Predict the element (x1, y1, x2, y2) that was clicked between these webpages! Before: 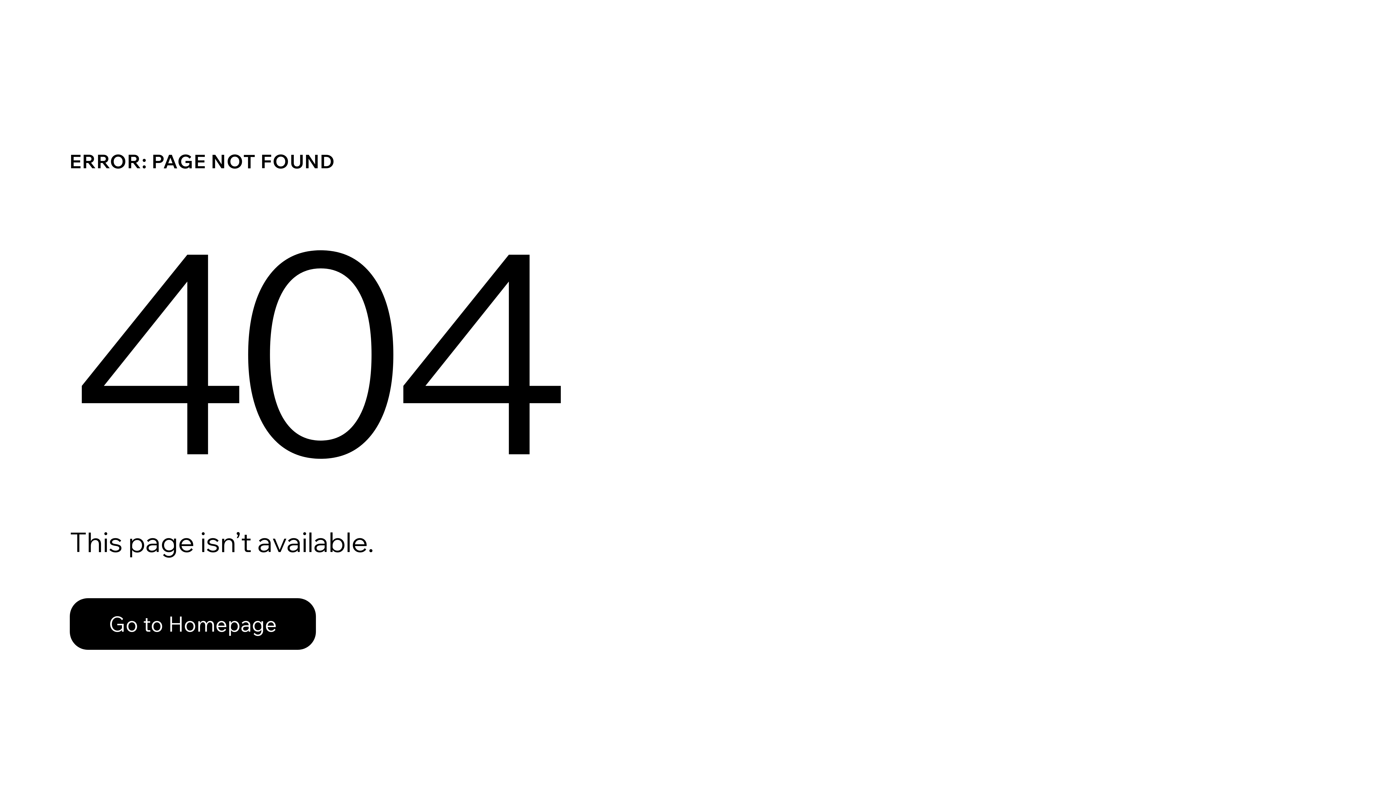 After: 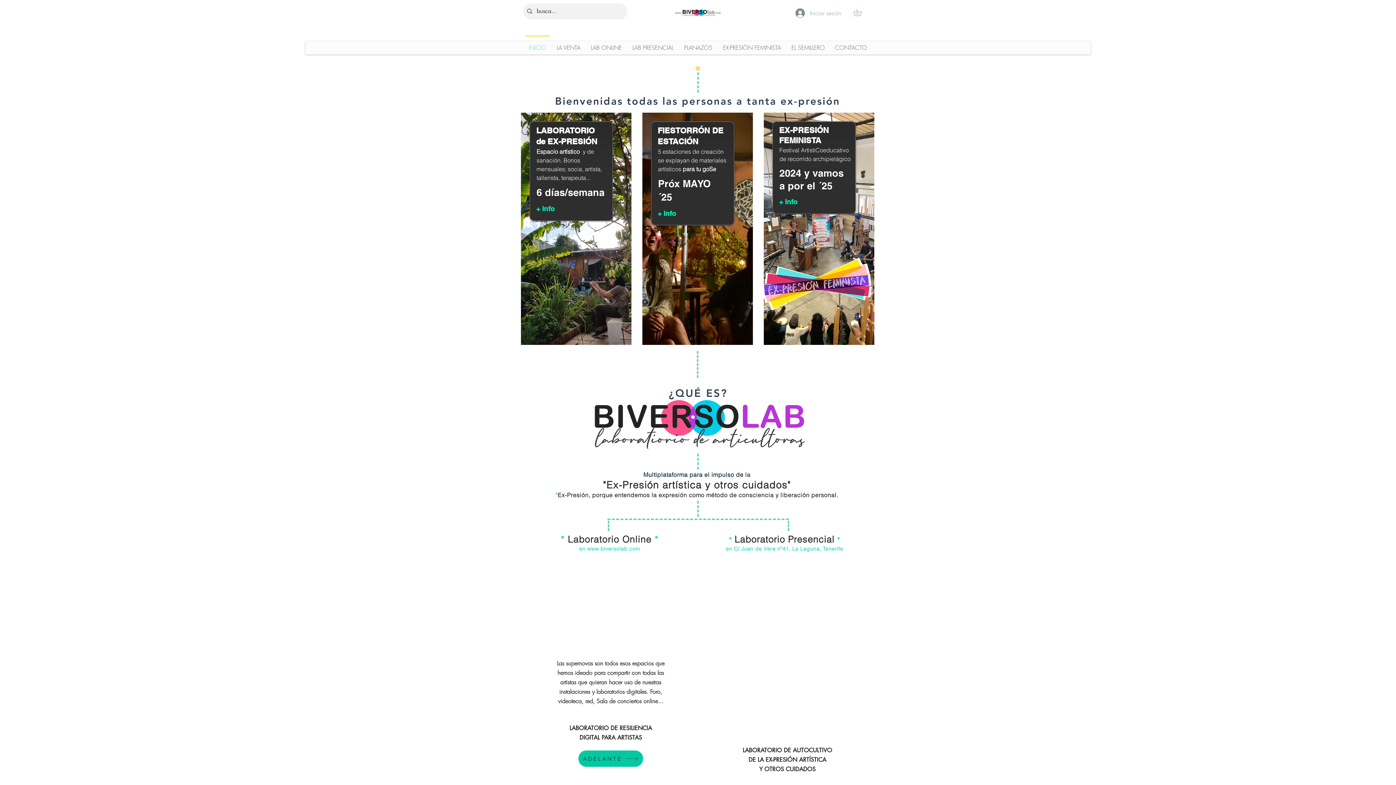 Action: label: Go to Homepage bbox: (69, 582, 768, 659)